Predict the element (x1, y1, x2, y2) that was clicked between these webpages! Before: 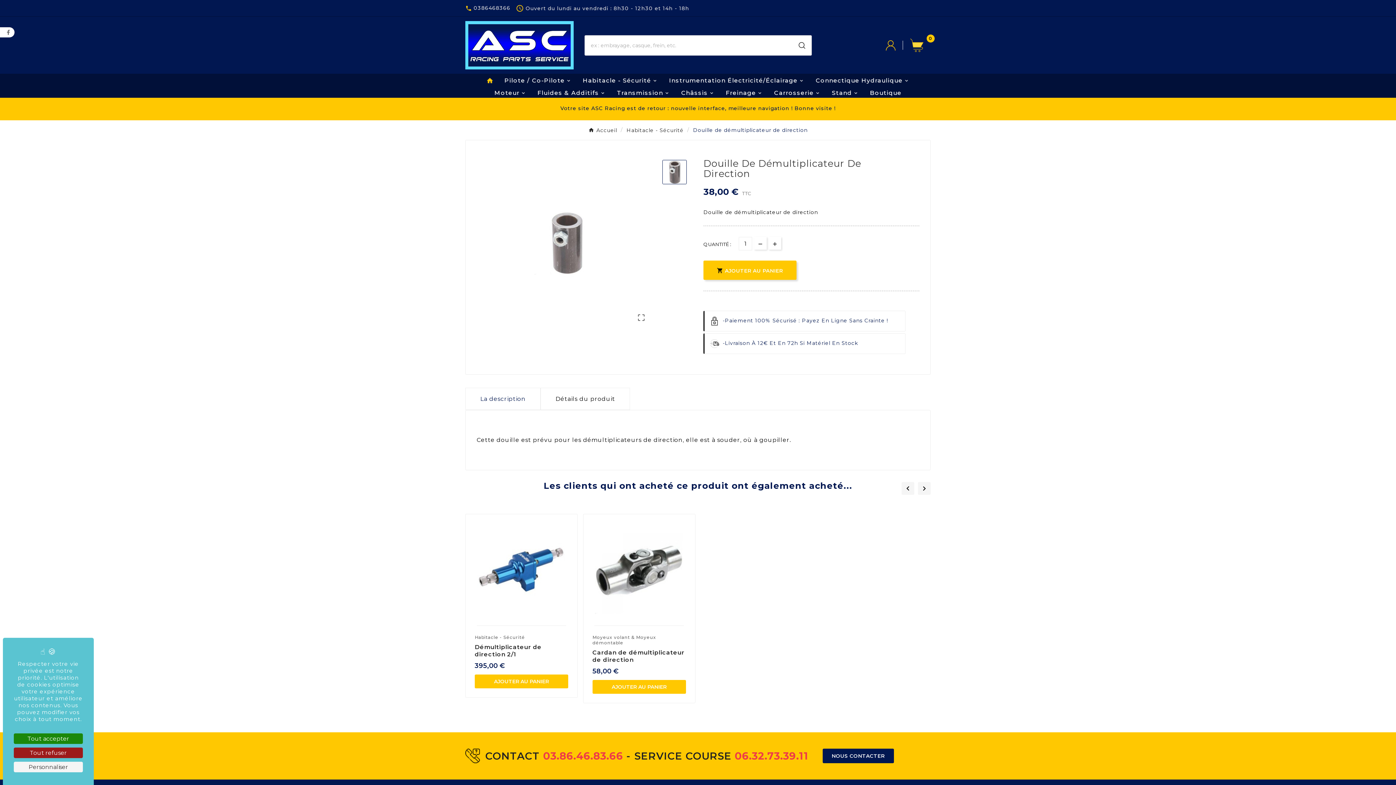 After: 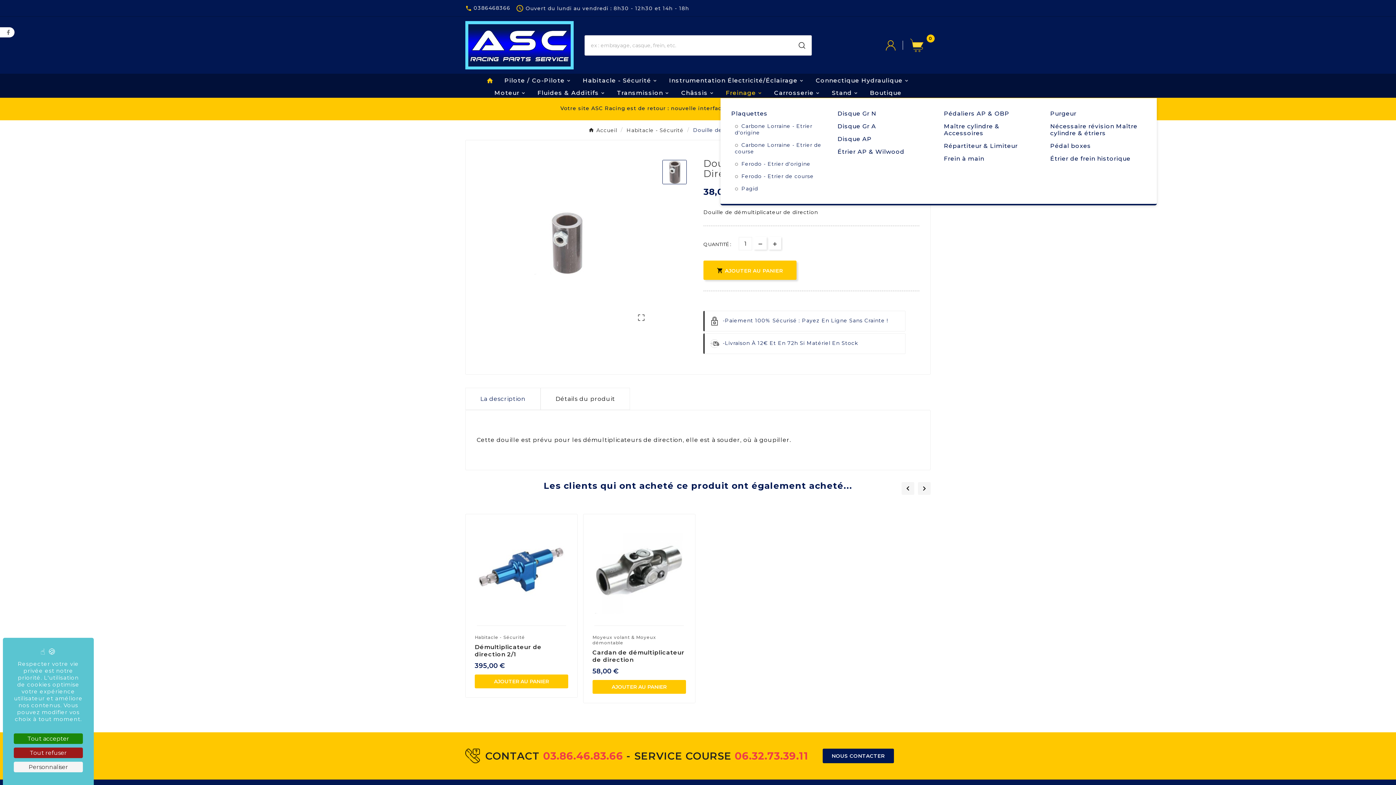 Action: label: Freinage bbox: (720, 86, 768, 98)